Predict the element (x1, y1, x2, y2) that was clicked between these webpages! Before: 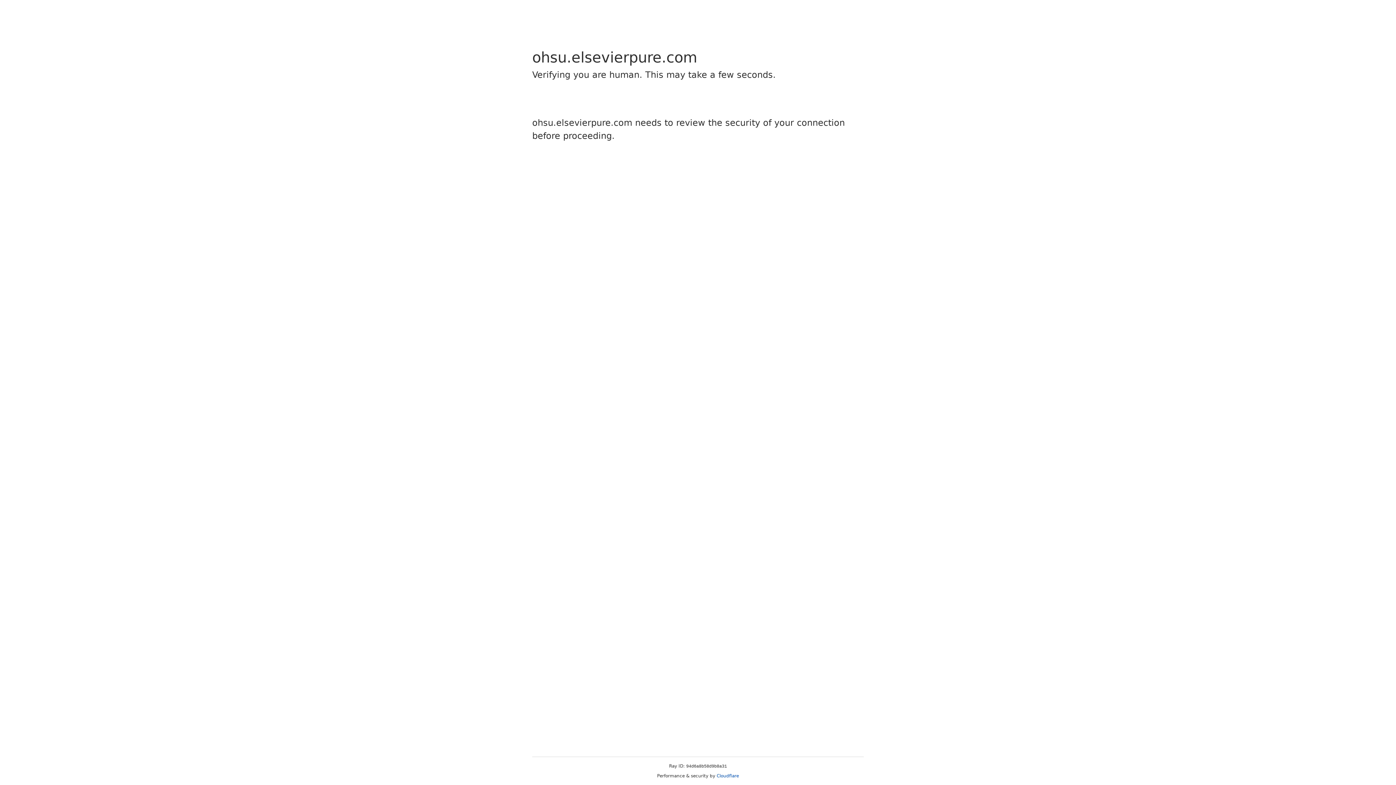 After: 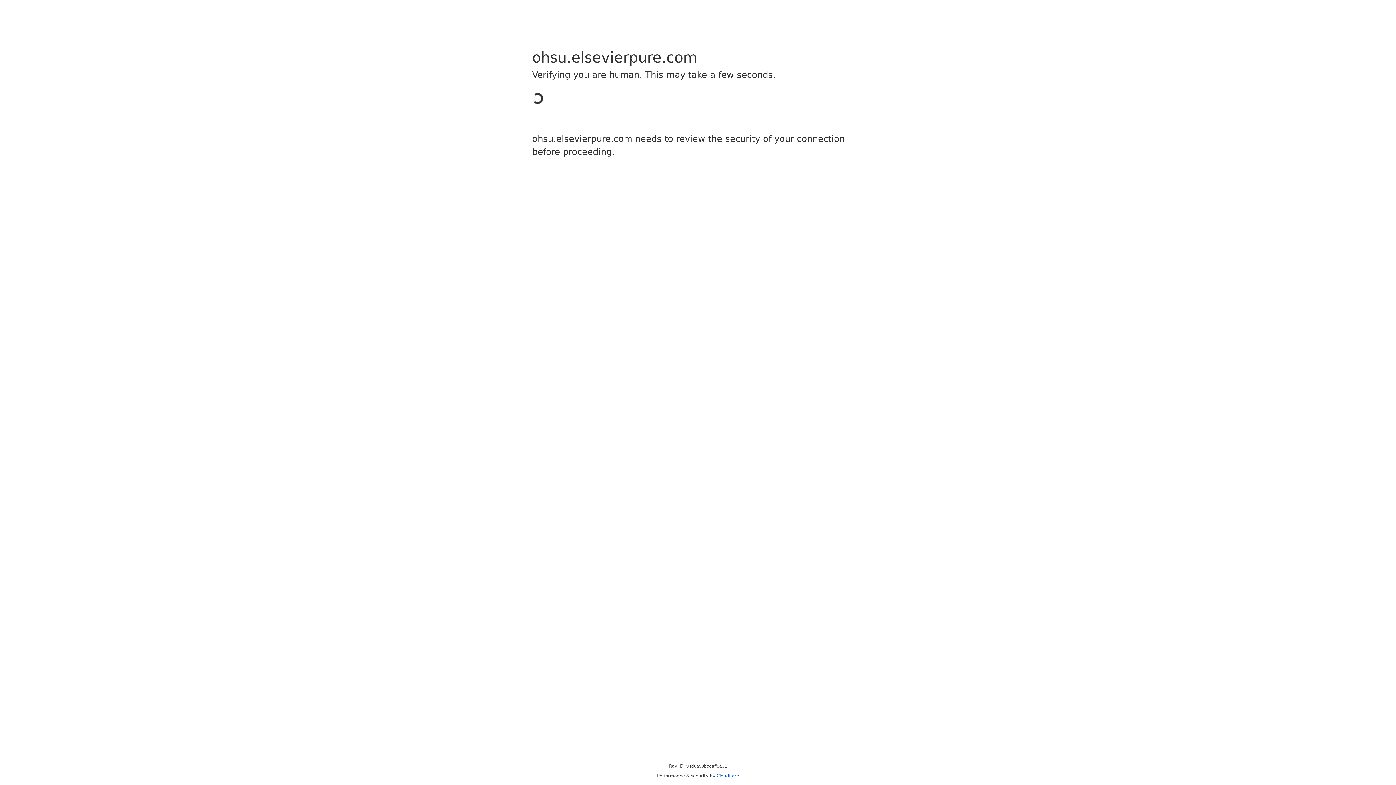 Action: label: Cloudflare bbox: (716, 773, 739, 778)